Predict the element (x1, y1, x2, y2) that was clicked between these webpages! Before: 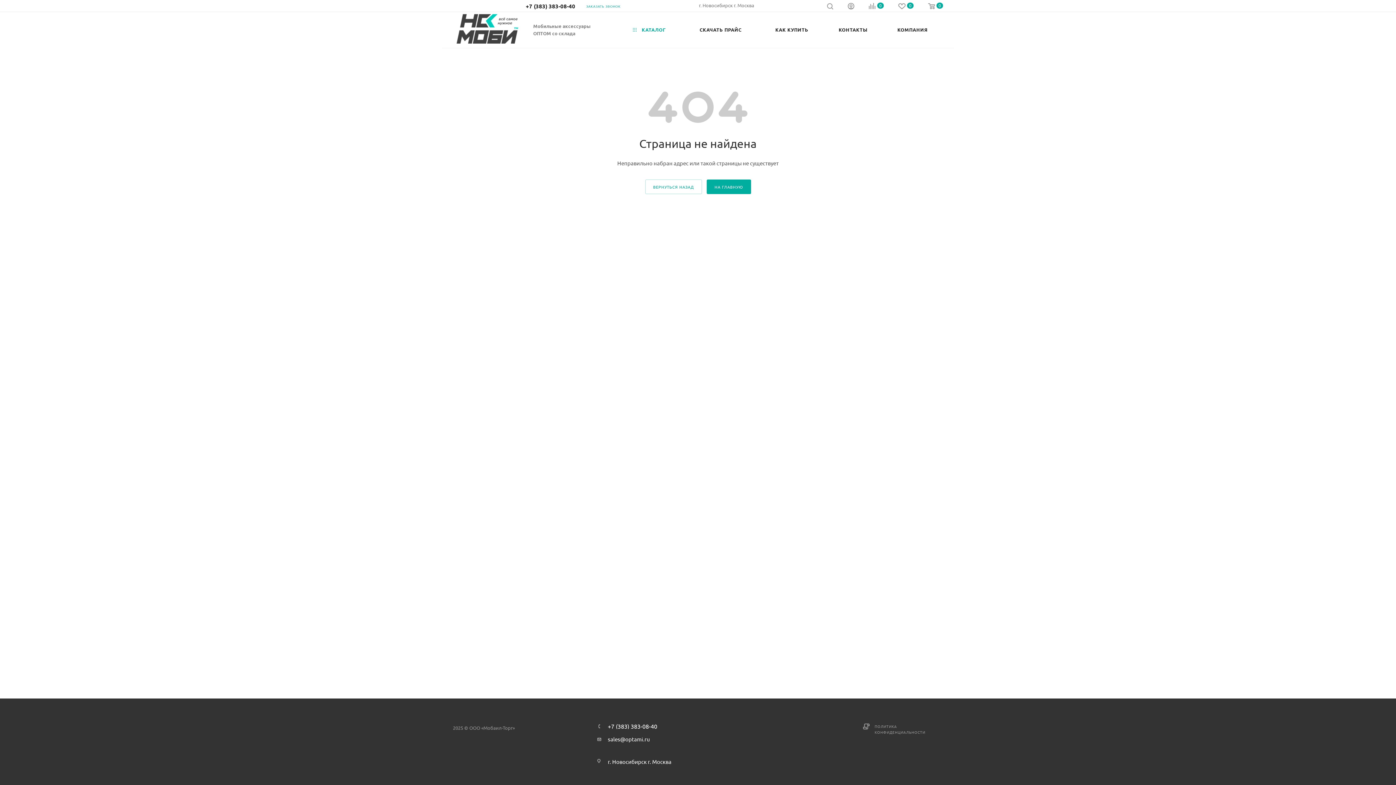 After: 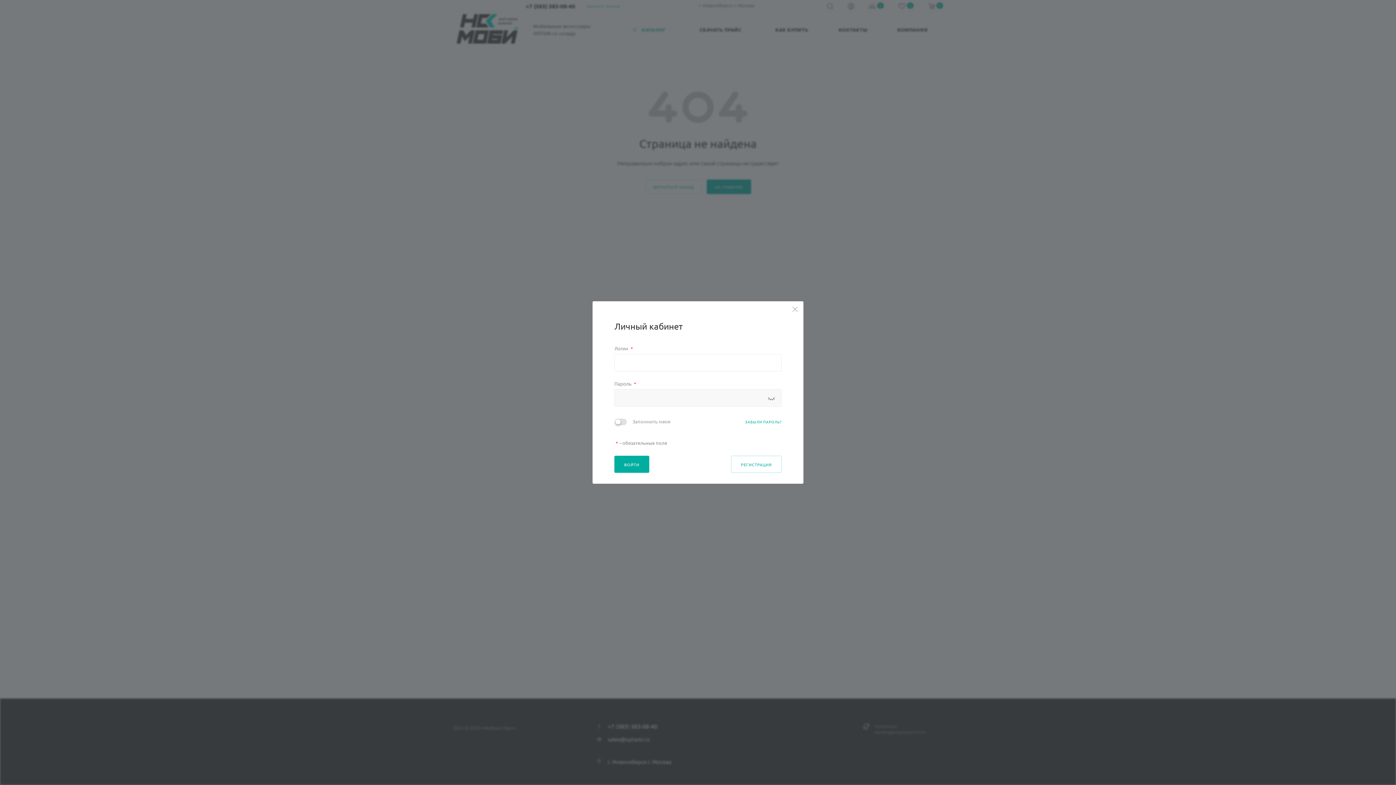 Action: bbox: (847, 2, 854, 11)